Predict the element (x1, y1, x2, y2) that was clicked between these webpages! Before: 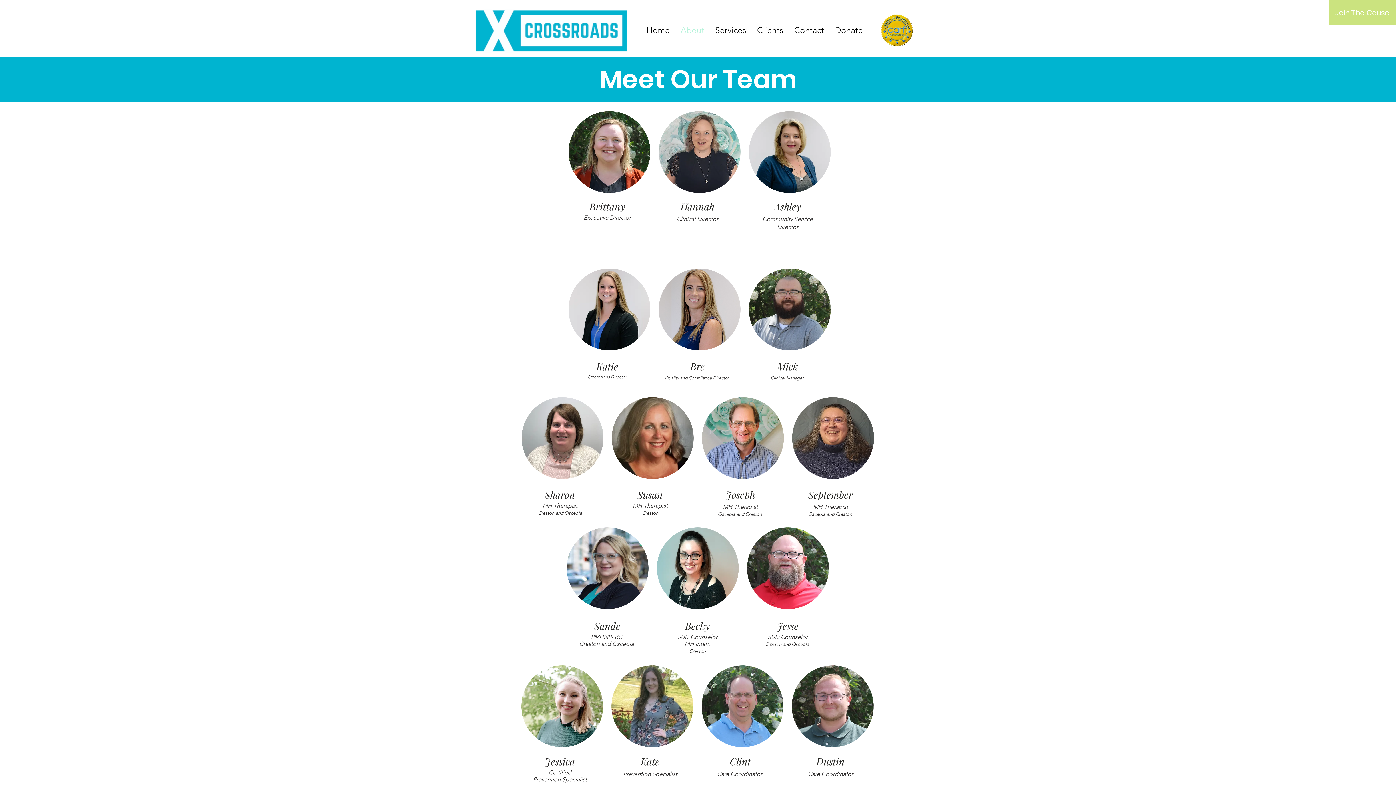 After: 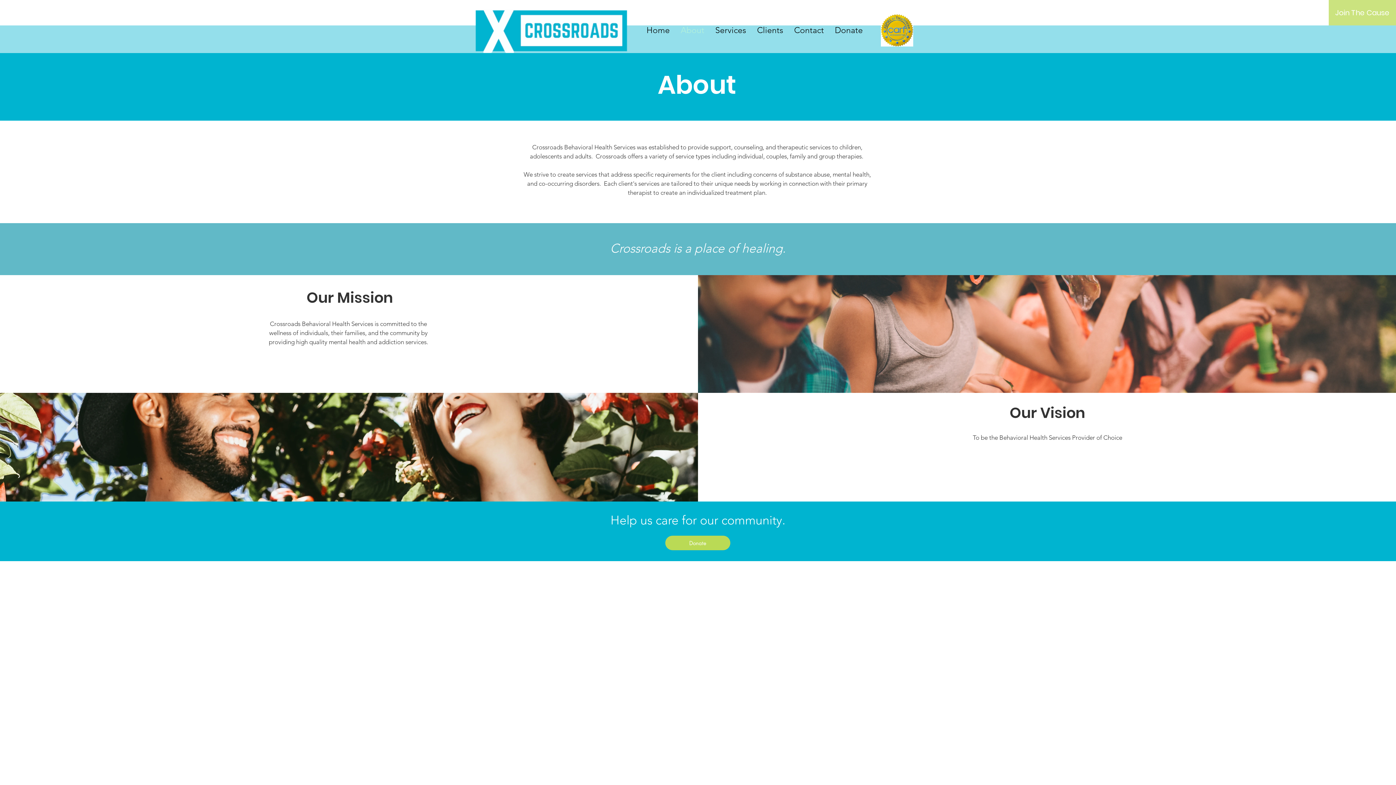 Action: label: About bbox: (675, 20, 710, 40)